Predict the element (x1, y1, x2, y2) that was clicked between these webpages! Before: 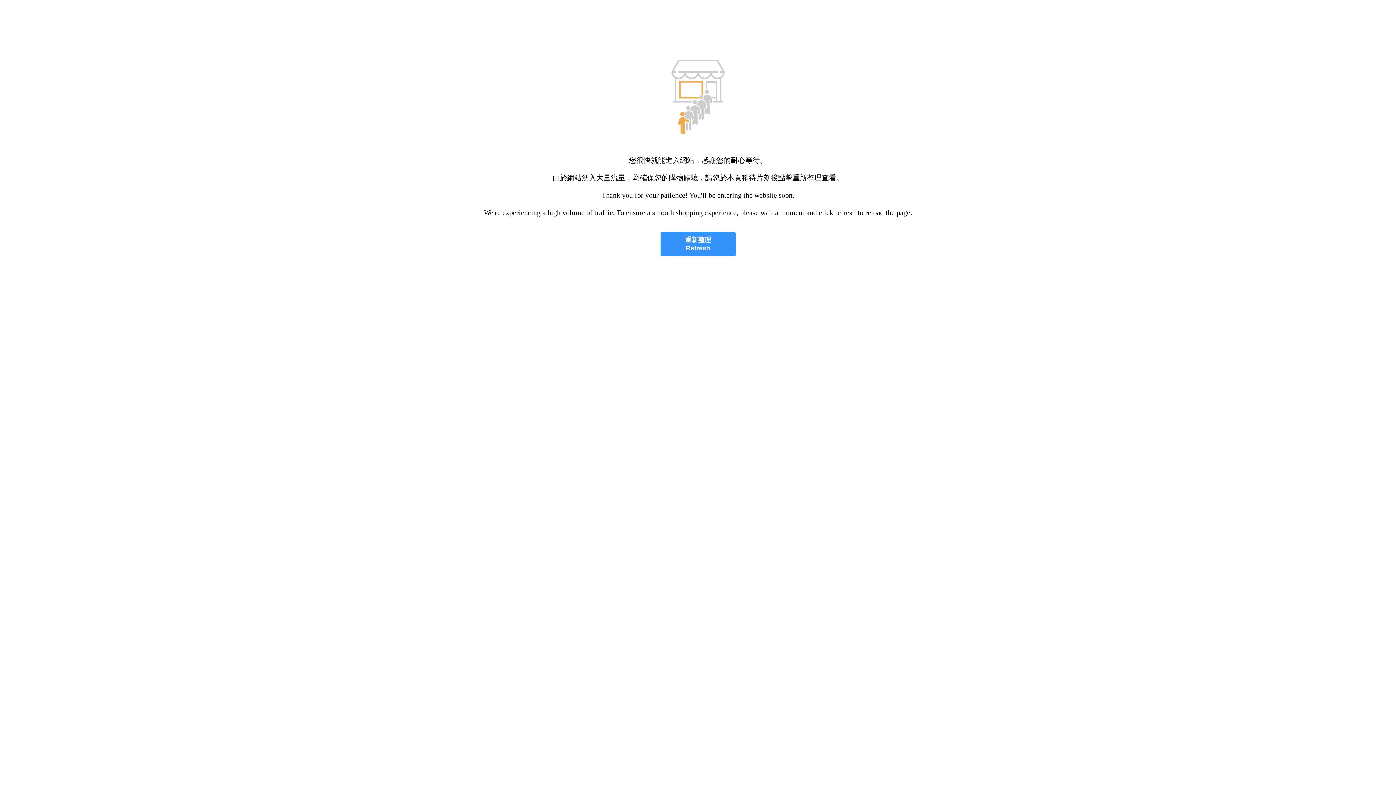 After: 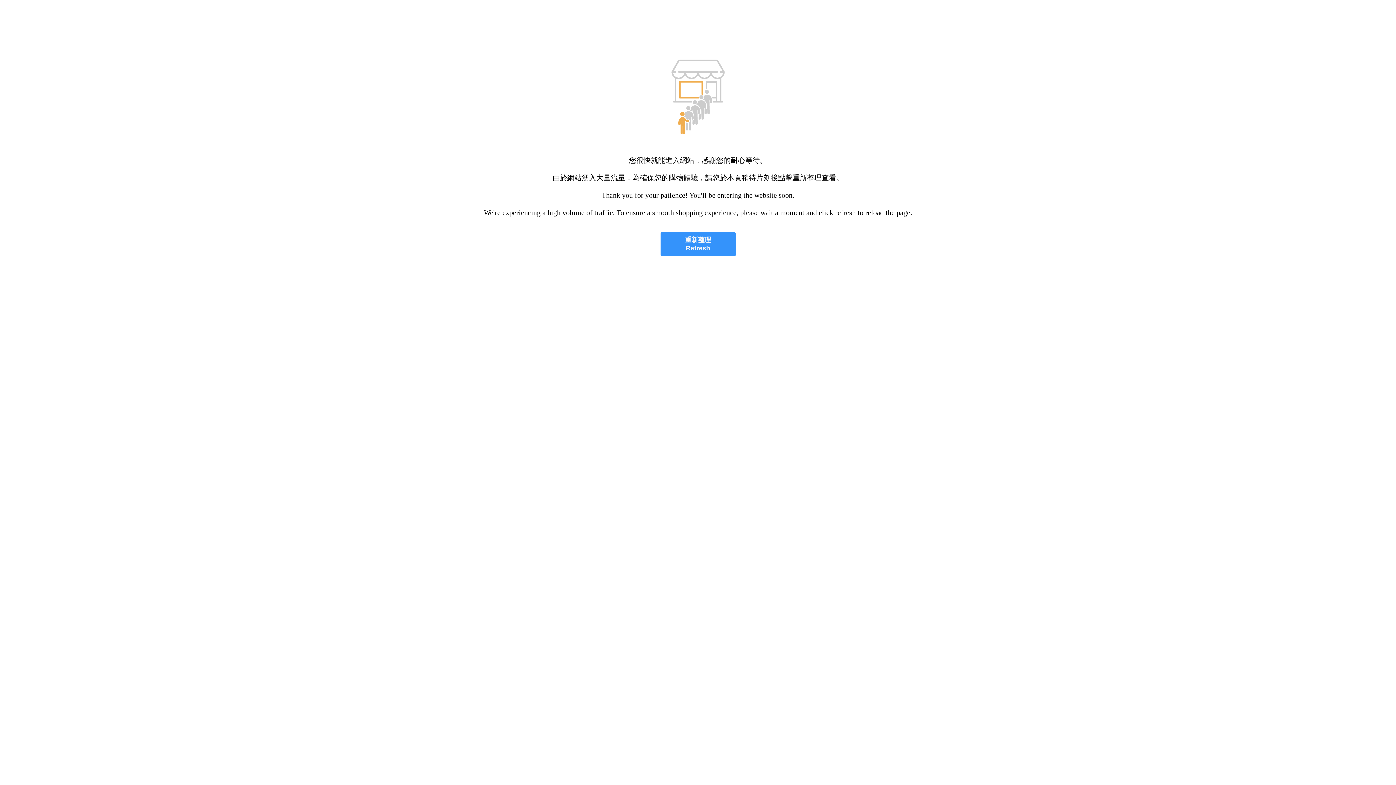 Action: bbox: (660, 232, 735, 256) label: 重新整理
Refresh